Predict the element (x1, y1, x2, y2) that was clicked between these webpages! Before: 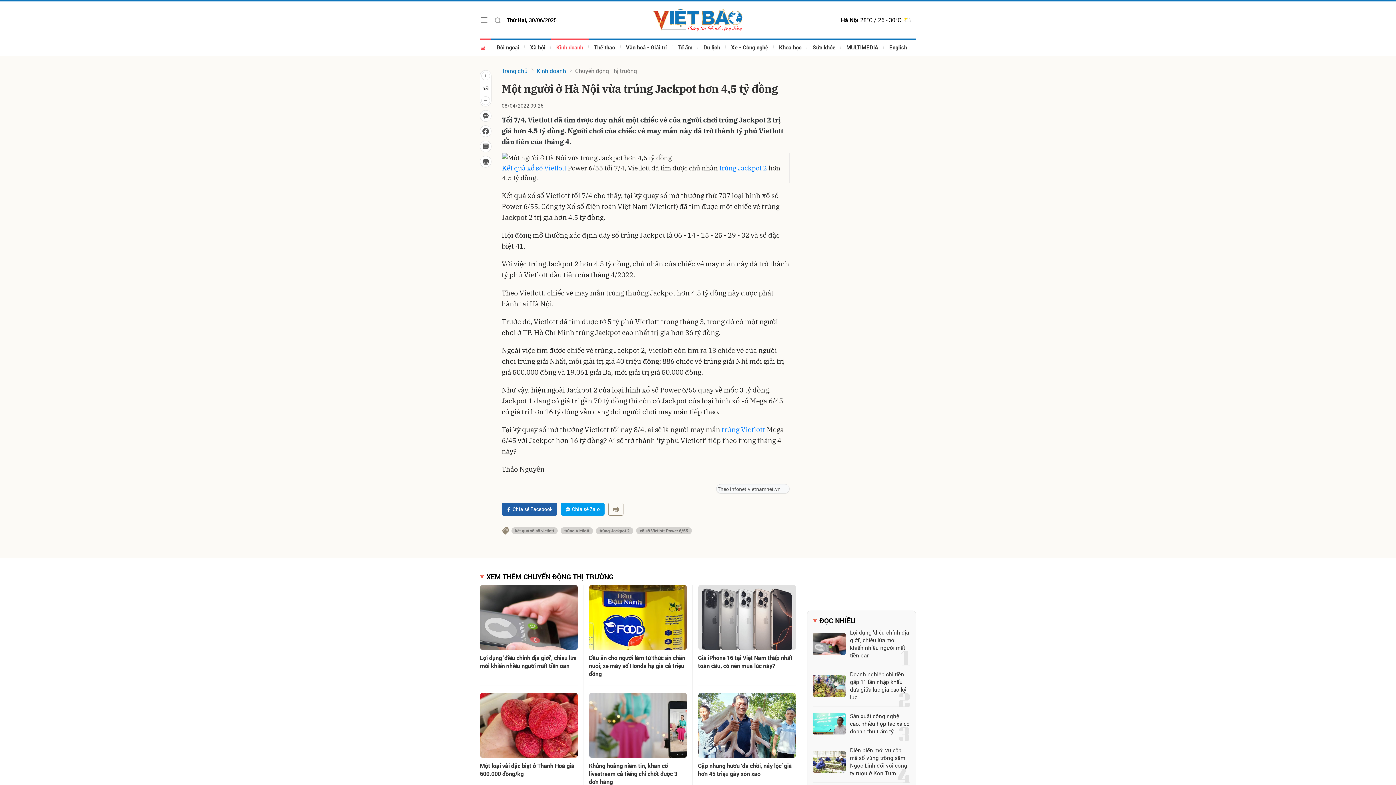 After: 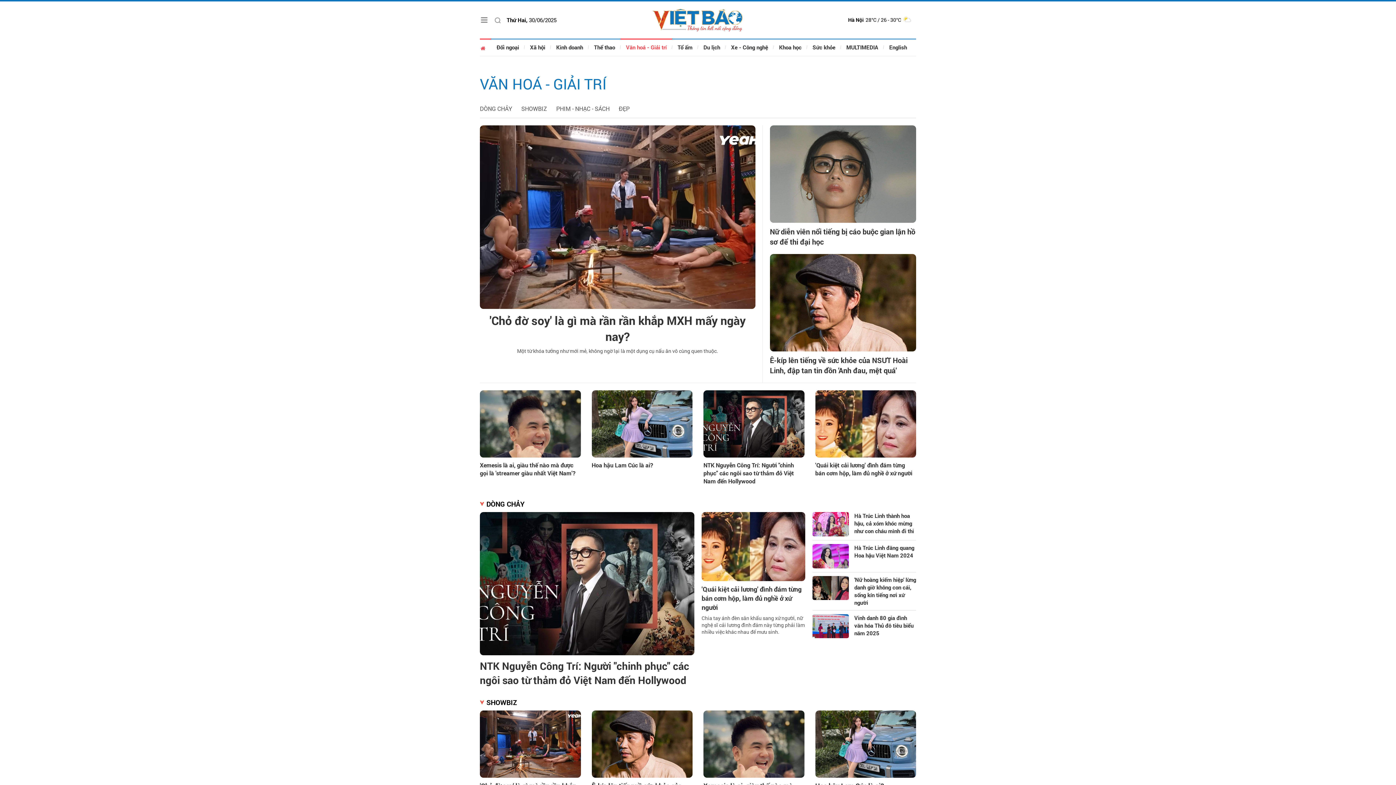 Action: label: Văn hoá - Giải trí bbox: (620, 38, 672, 56)